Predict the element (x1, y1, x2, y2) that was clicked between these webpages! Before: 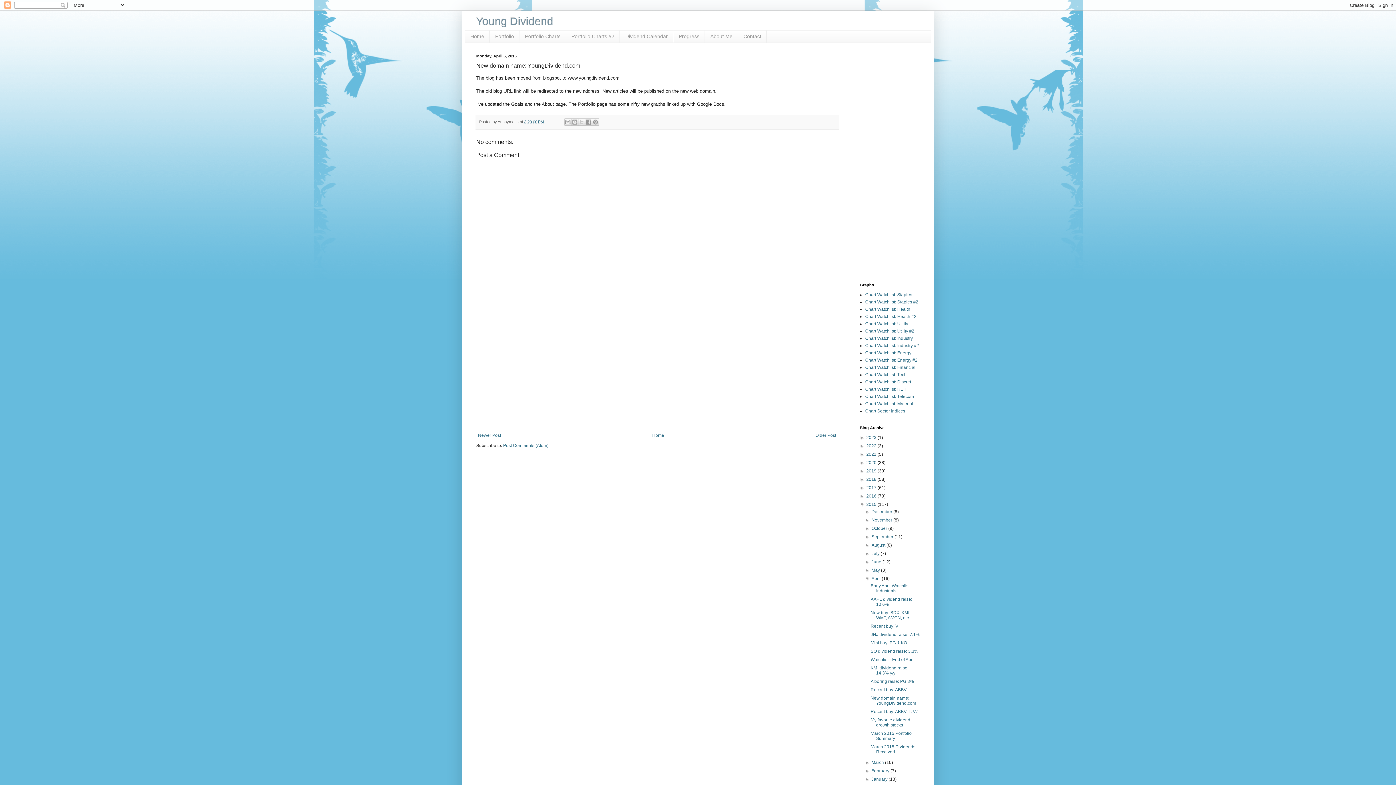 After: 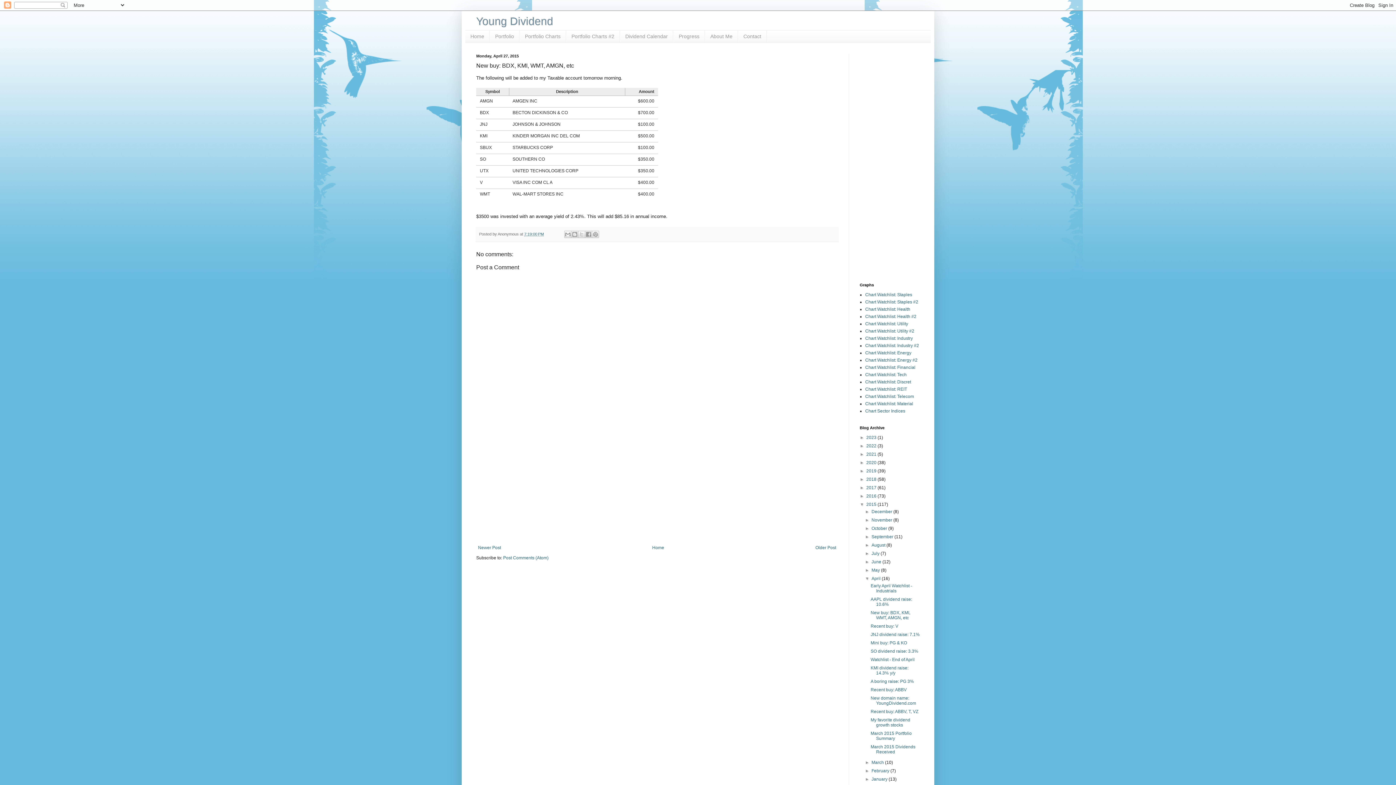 Action: bbox: (870, 610, 910, 620) label: New buy: BDX, KMI, WMT, AMGN, etc